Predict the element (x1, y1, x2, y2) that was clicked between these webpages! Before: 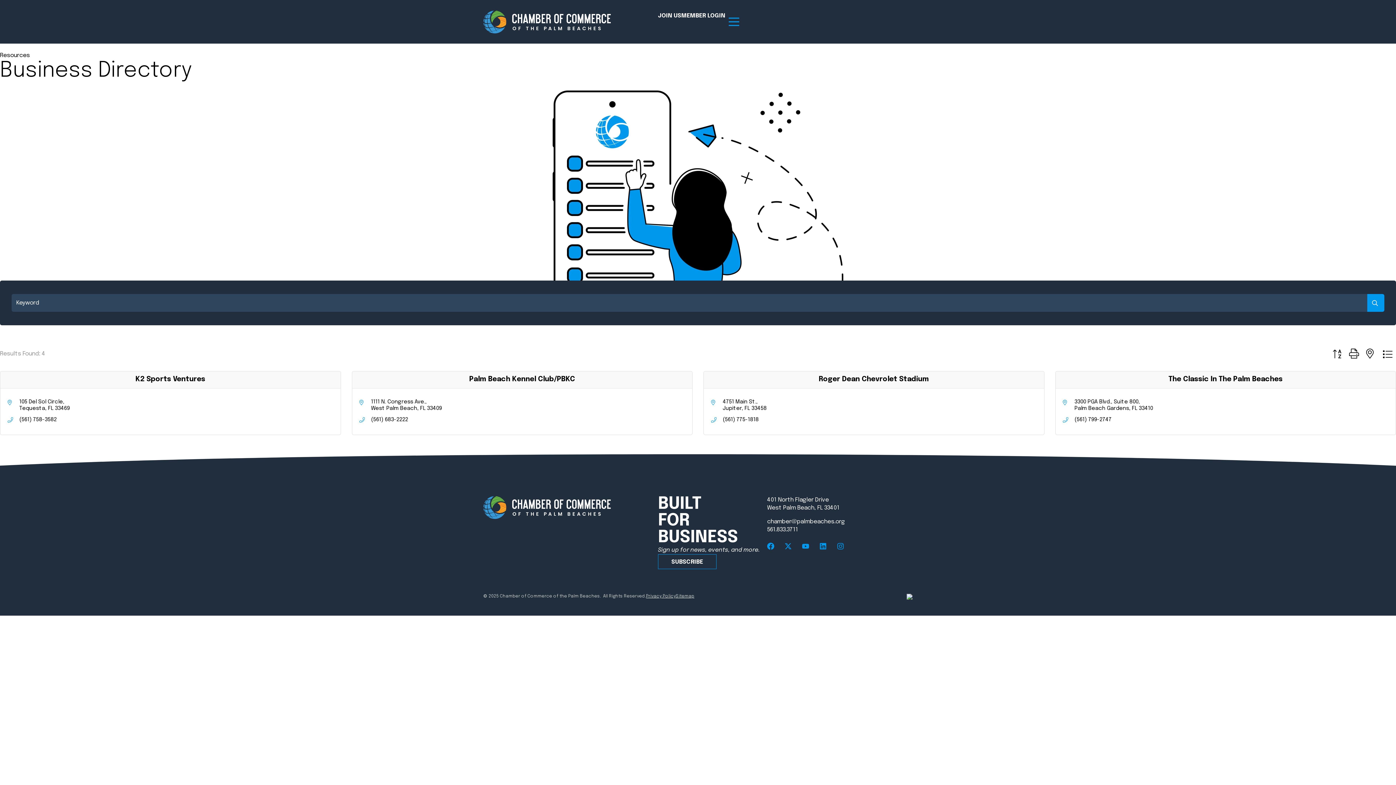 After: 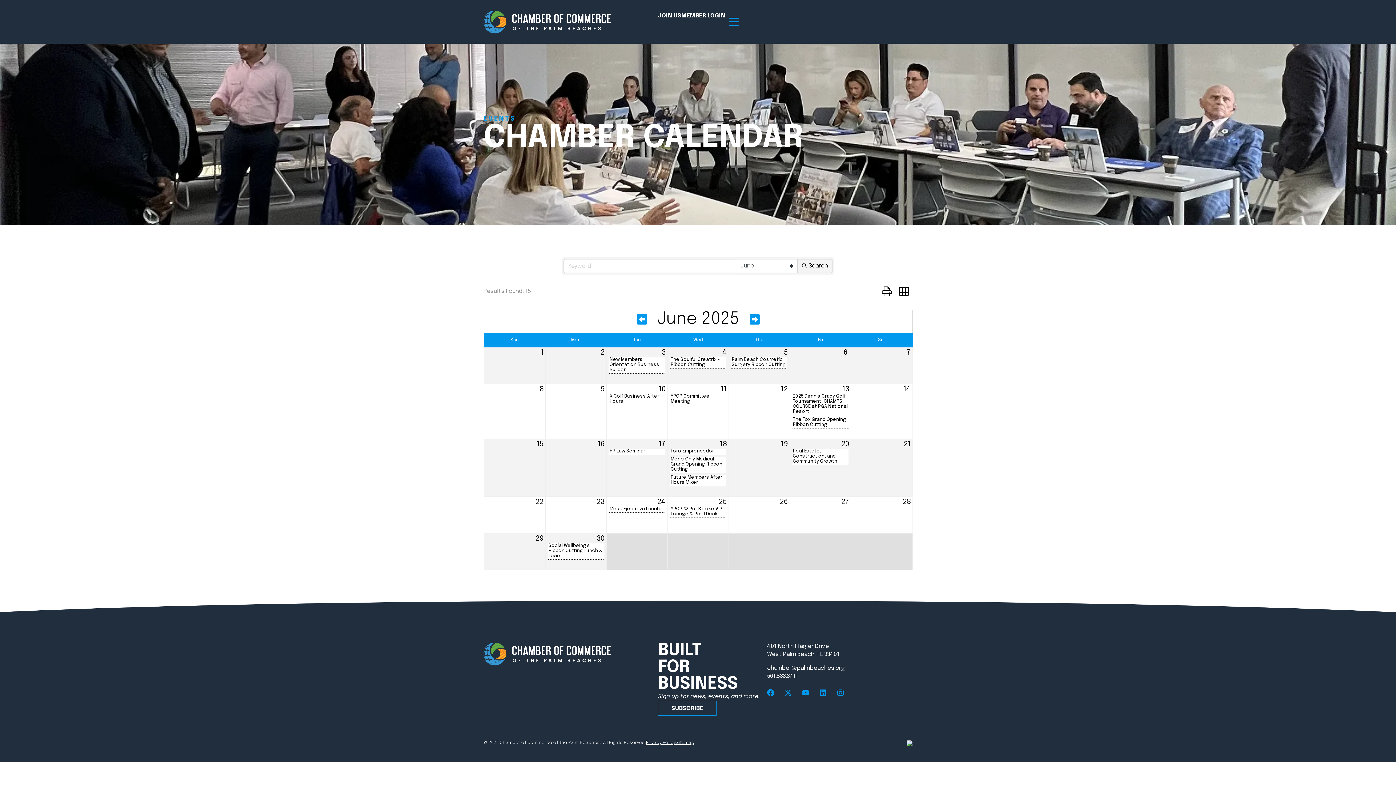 Action: bbox: (672, 83, 768, 92) label: Chamber Calendar